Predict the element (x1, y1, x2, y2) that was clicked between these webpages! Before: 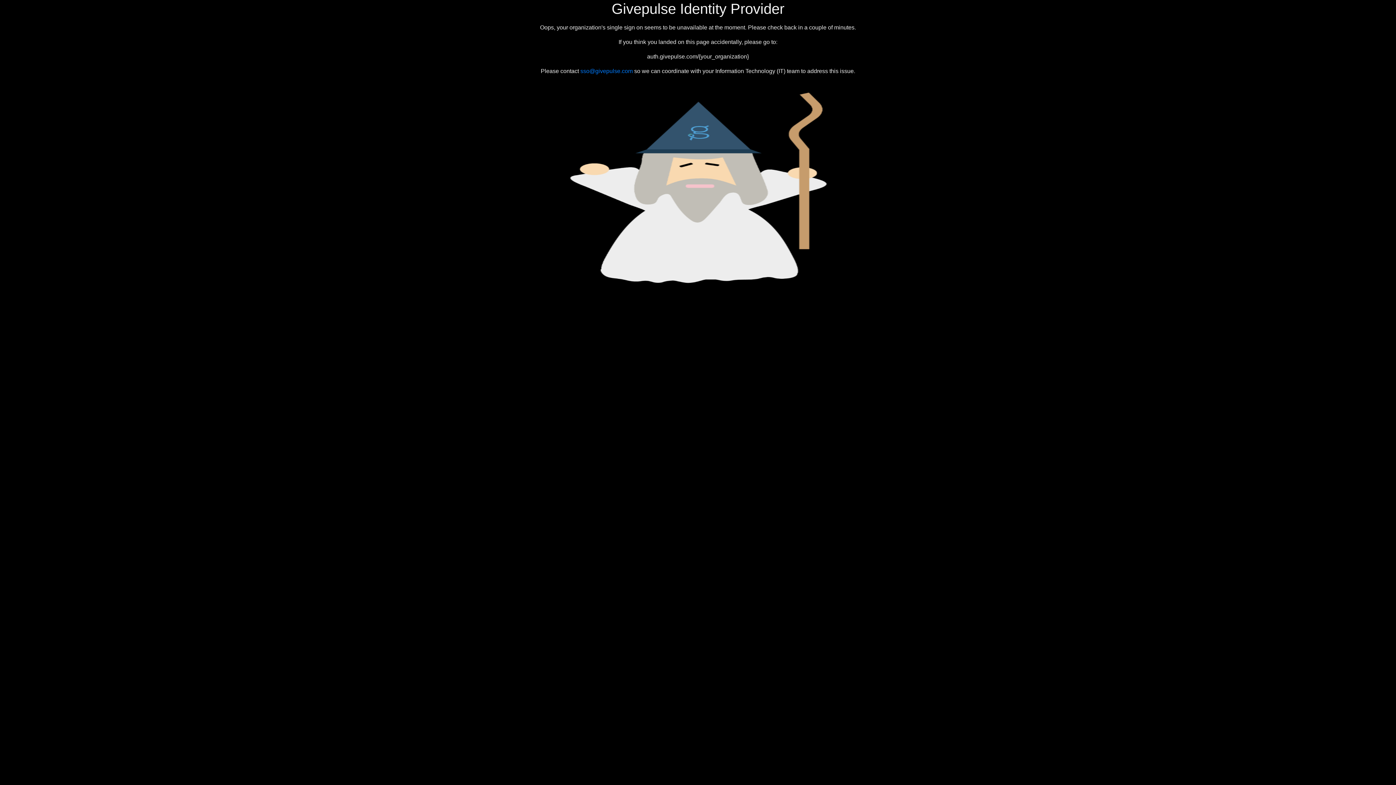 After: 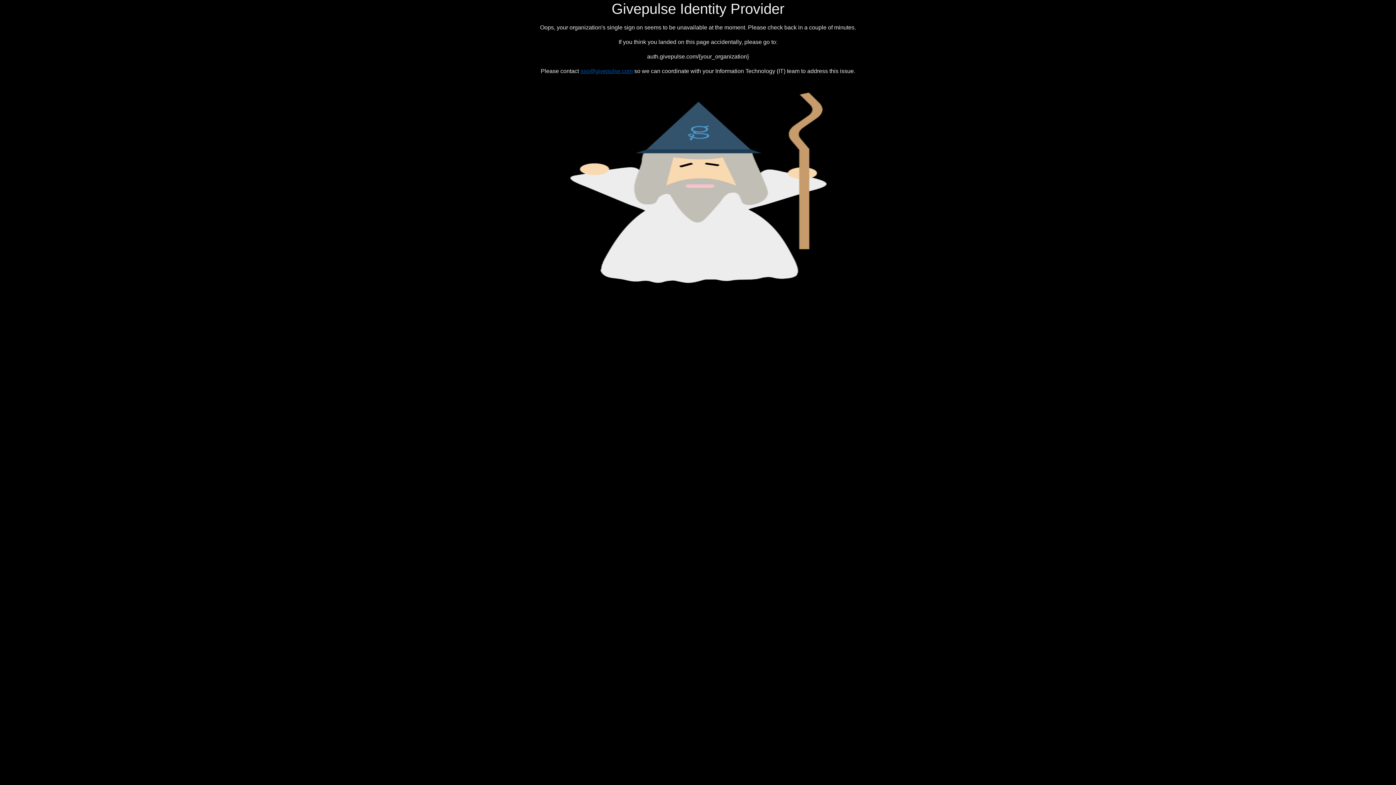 Action: label: sso@givepulse.com bbox: (580, 68, 632, 74)